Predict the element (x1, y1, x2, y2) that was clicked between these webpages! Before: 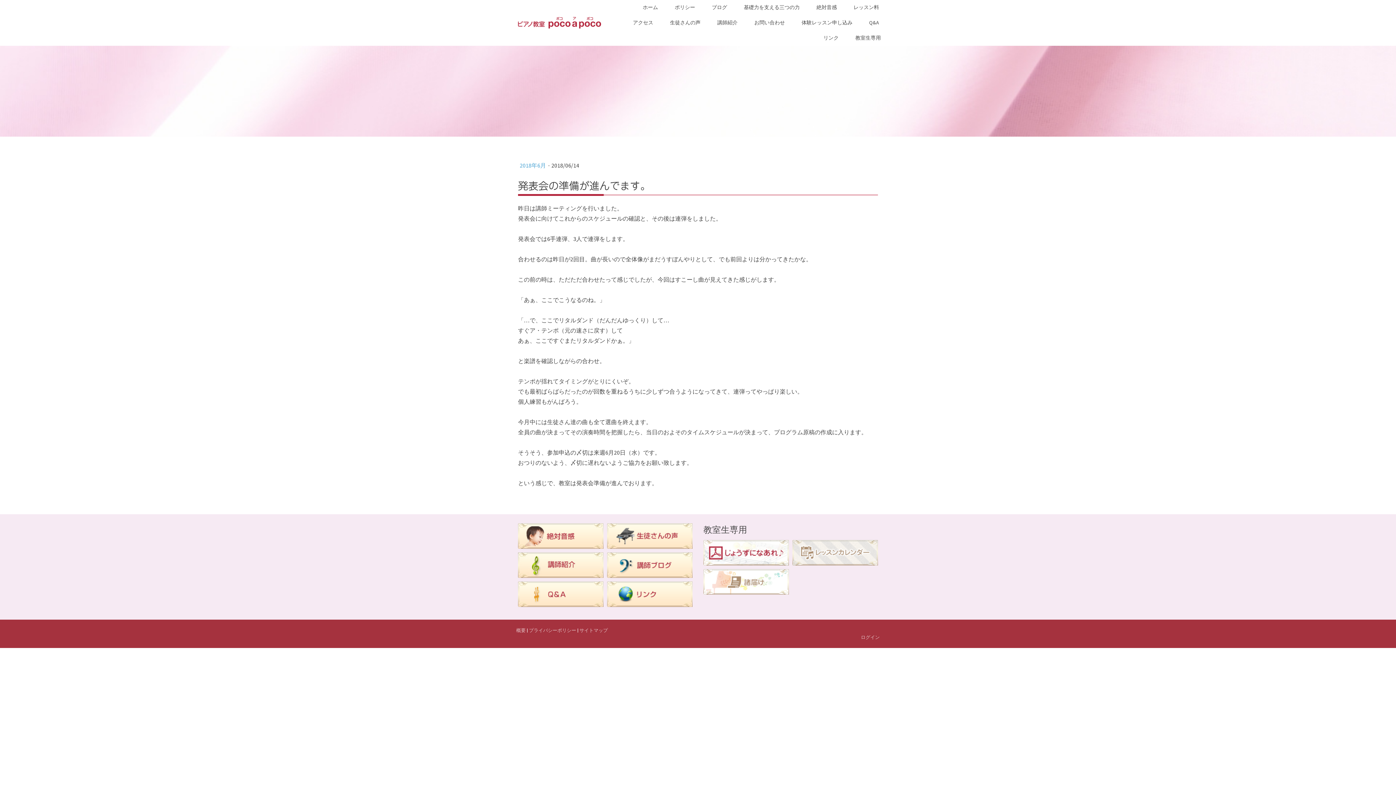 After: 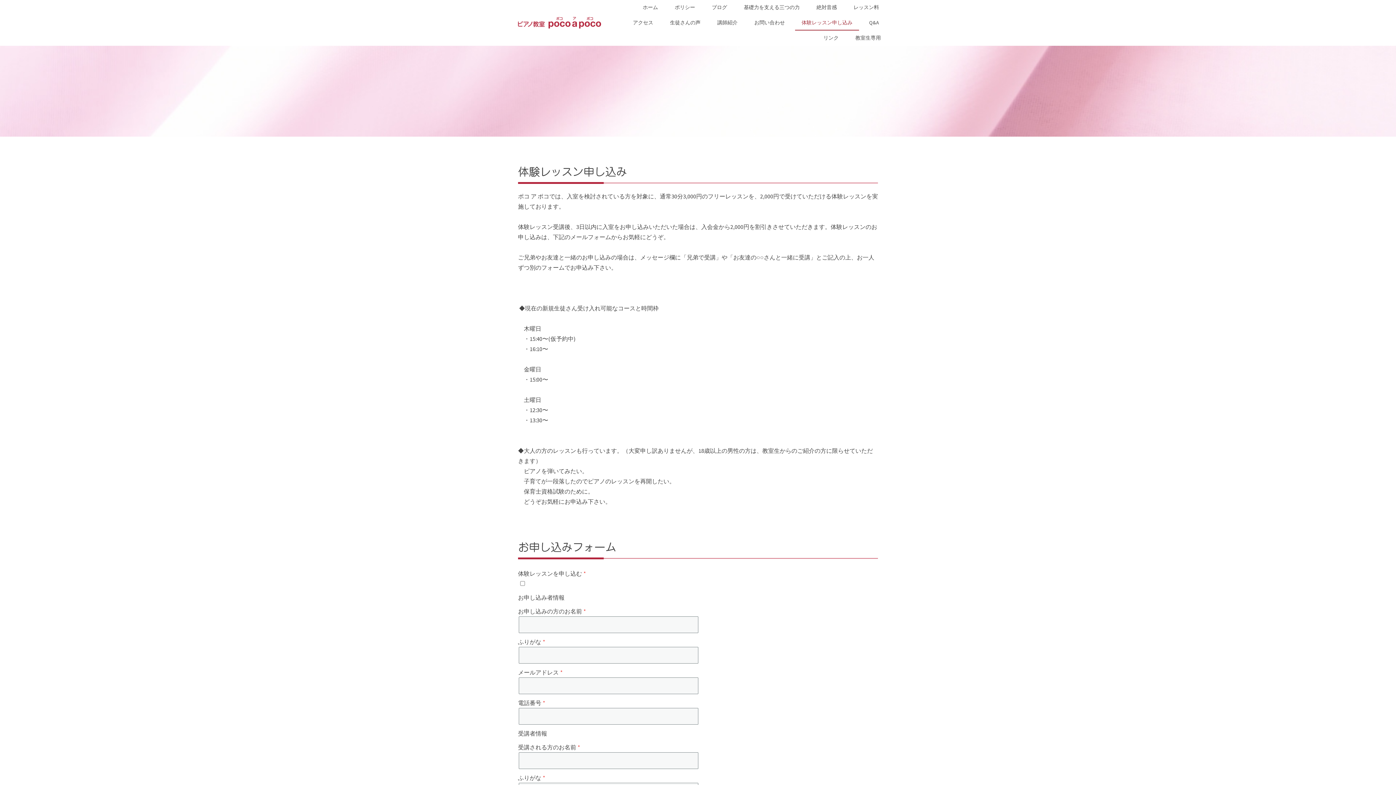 Action: bbox: (795, 15, 859, 30) label: 体験レッスン申し込み